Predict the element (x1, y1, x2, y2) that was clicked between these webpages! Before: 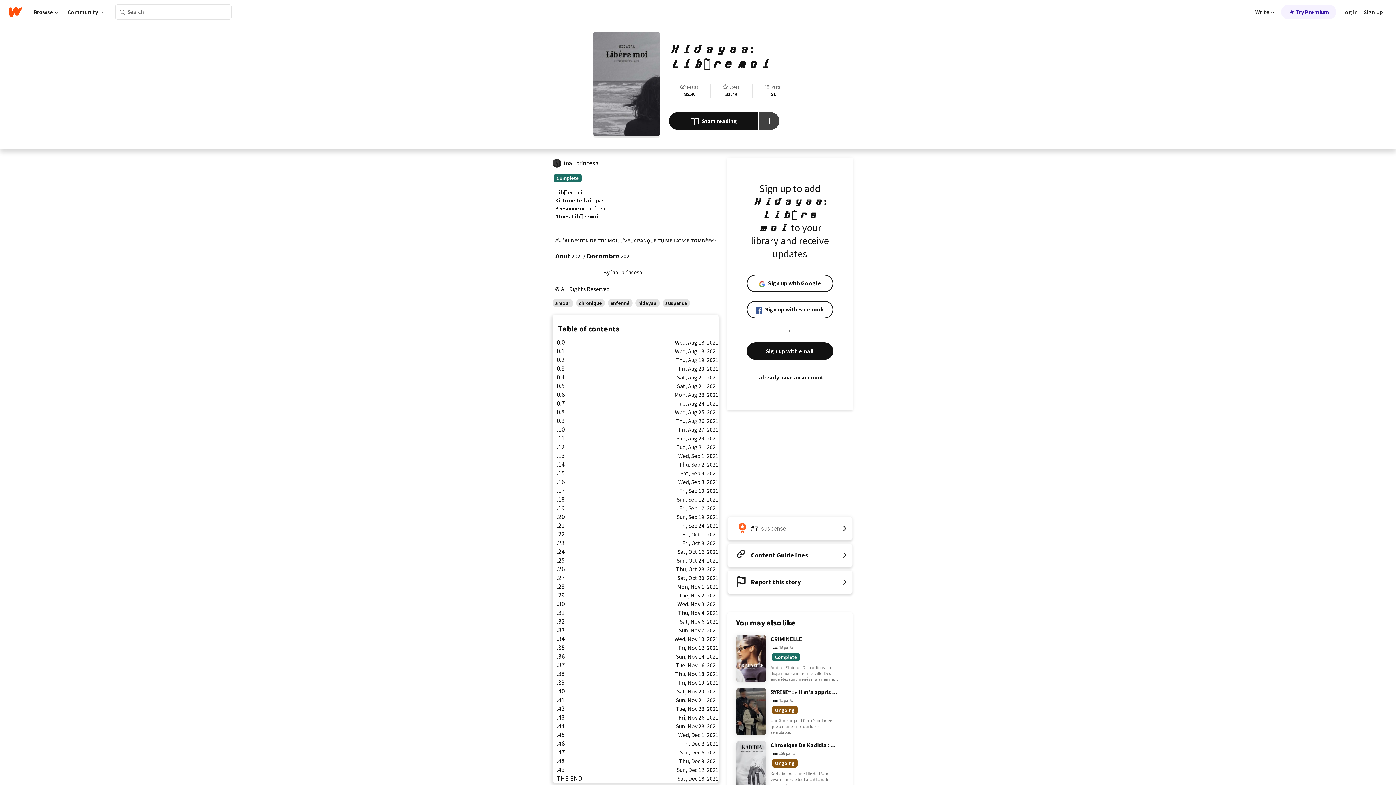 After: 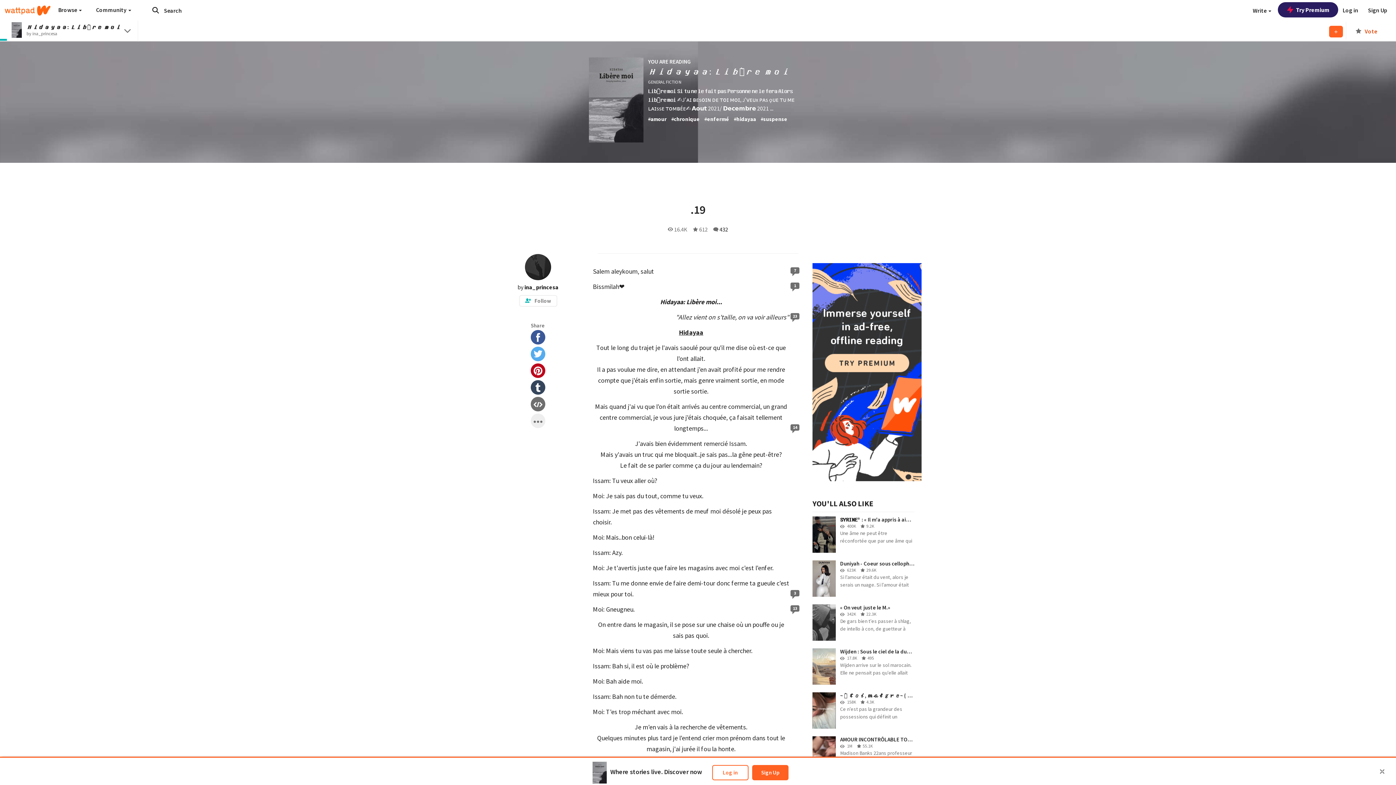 Action: bbox: (552, 504, 718, 512) label: .19
Fri, Sep 17, 2021